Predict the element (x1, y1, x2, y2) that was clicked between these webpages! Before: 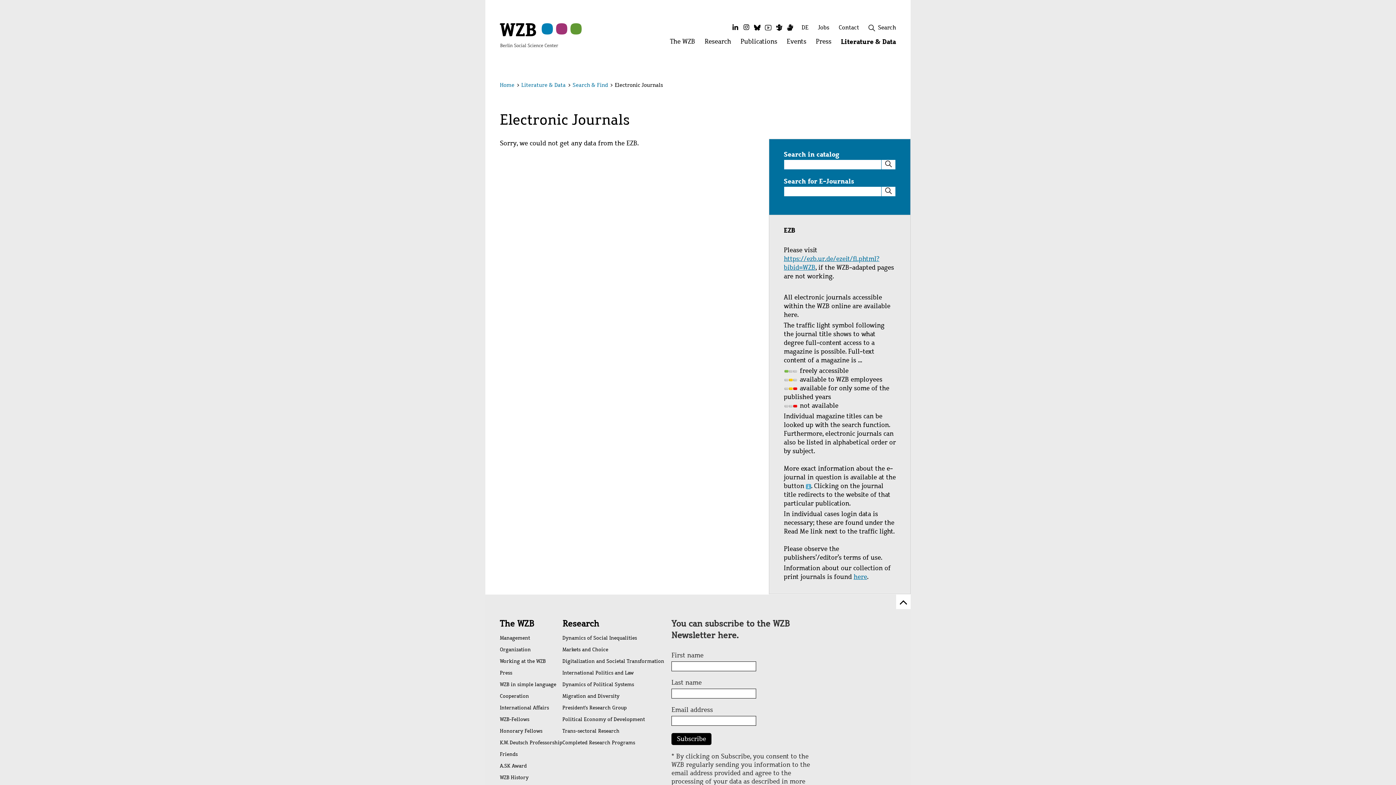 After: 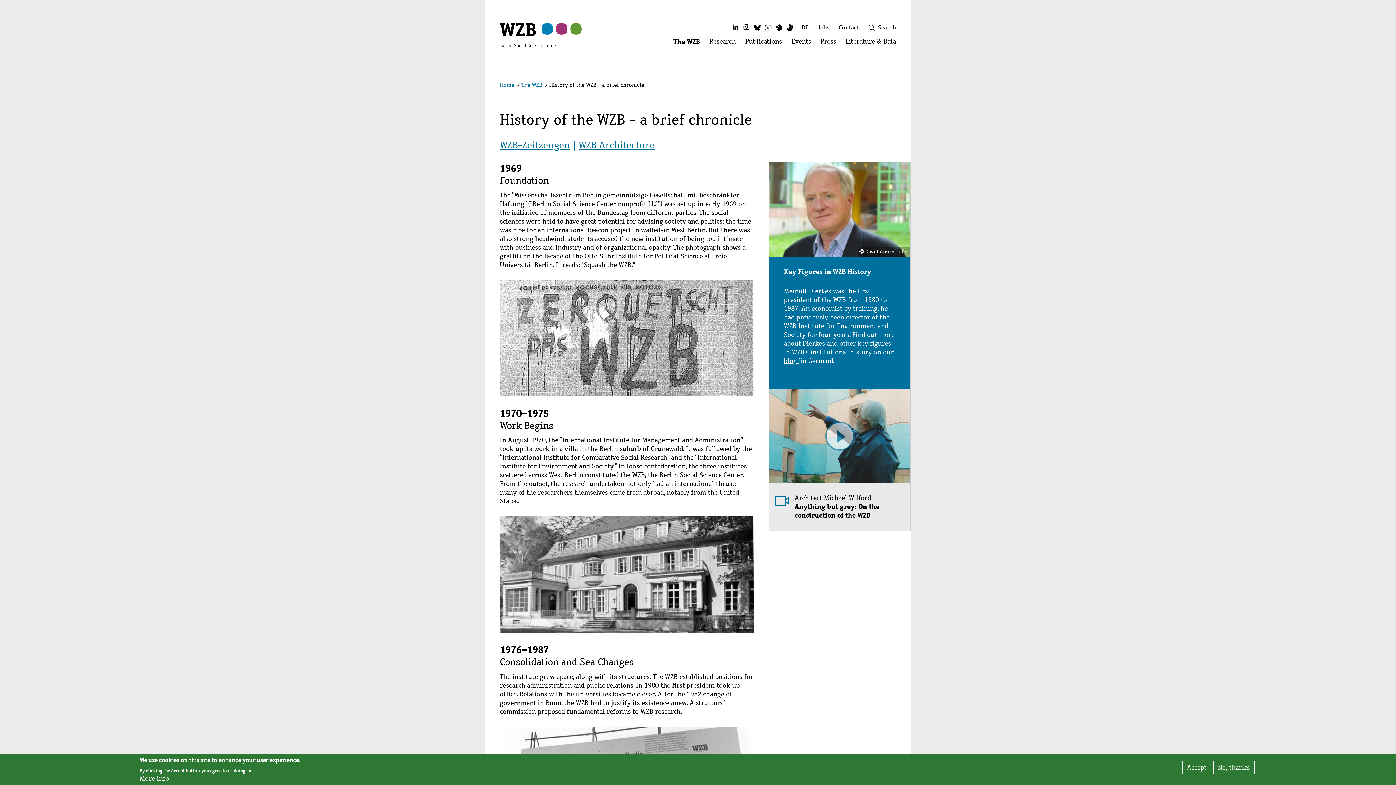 Action: label: WZB History bbox: (500, 772, 562, 784)